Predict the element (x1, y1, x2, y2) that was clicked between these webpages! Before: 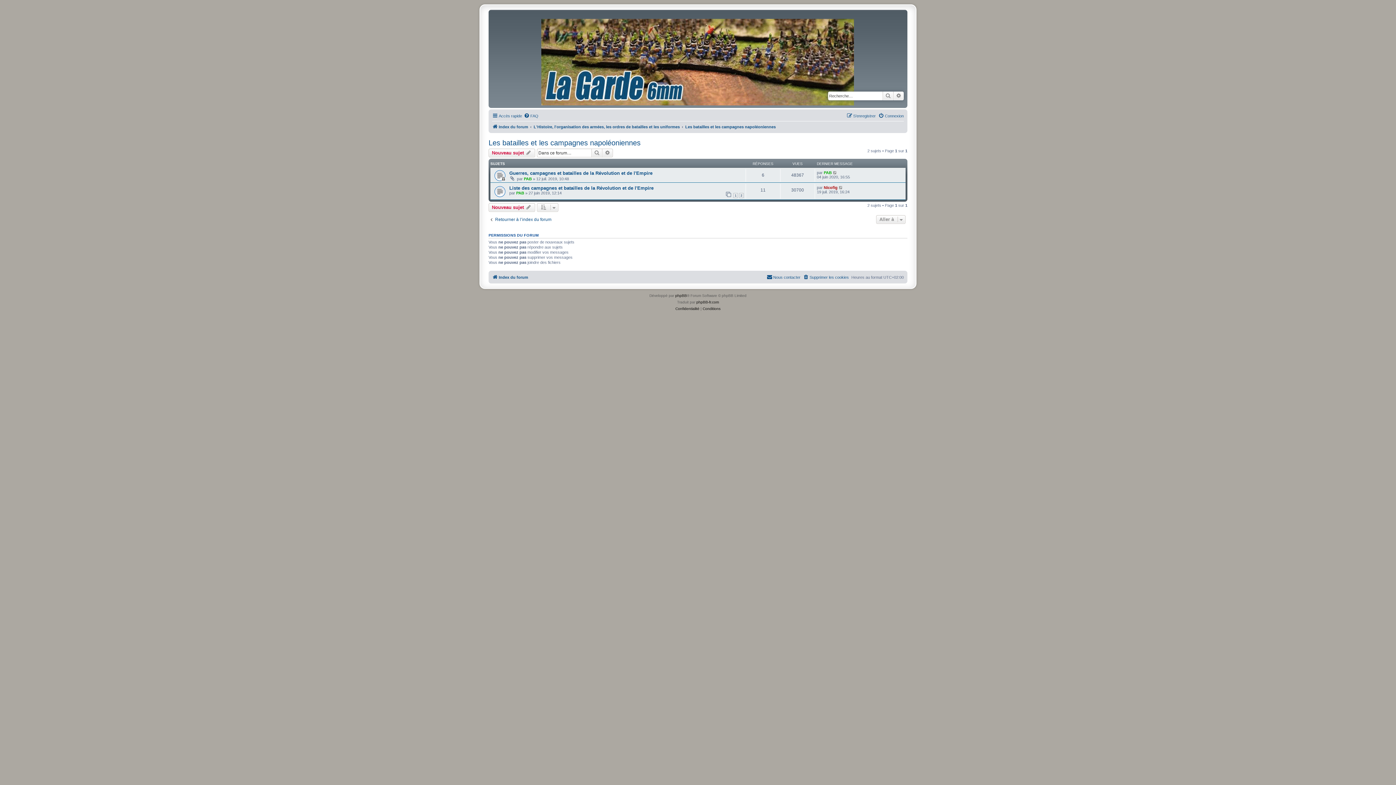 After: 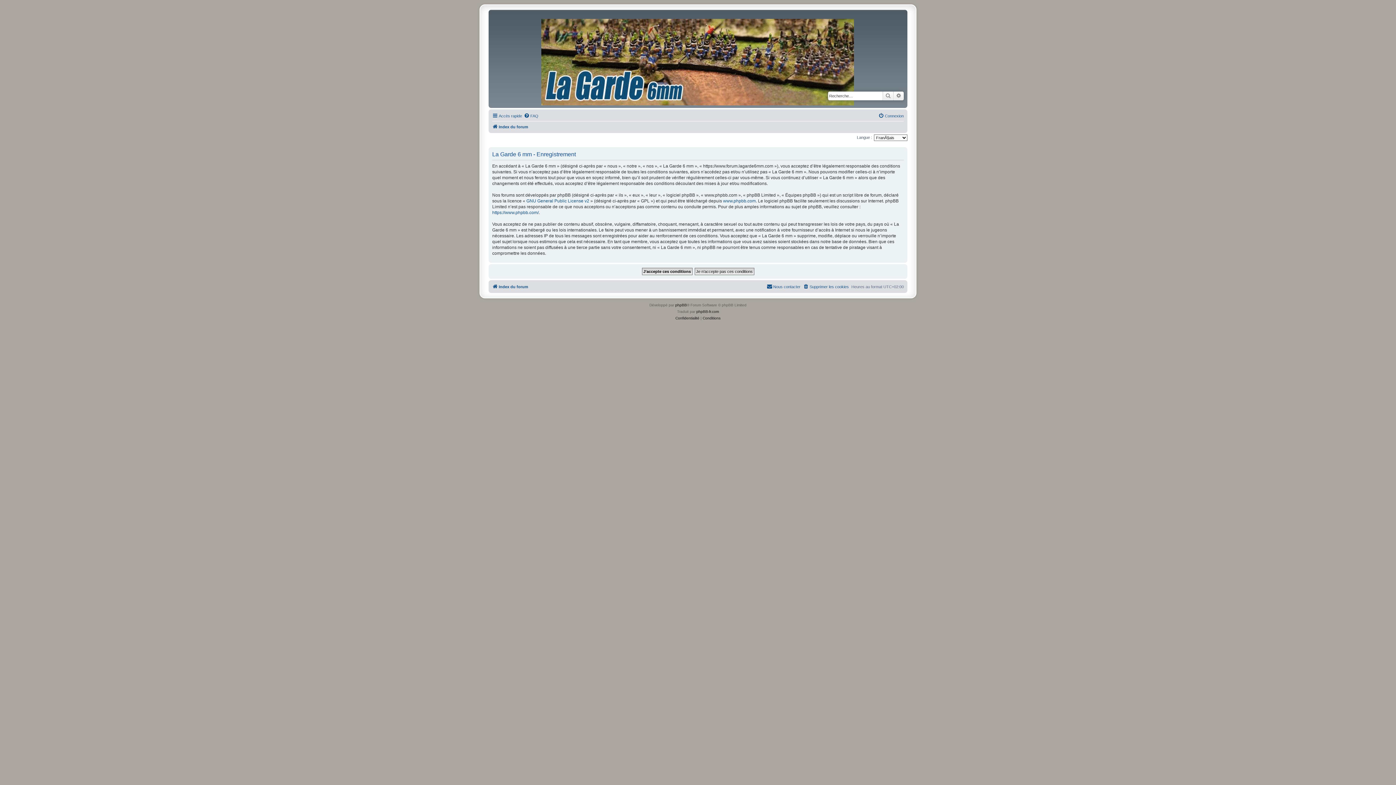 Action: bbox: (846, 111, 876, 120) label: S’enregistrer